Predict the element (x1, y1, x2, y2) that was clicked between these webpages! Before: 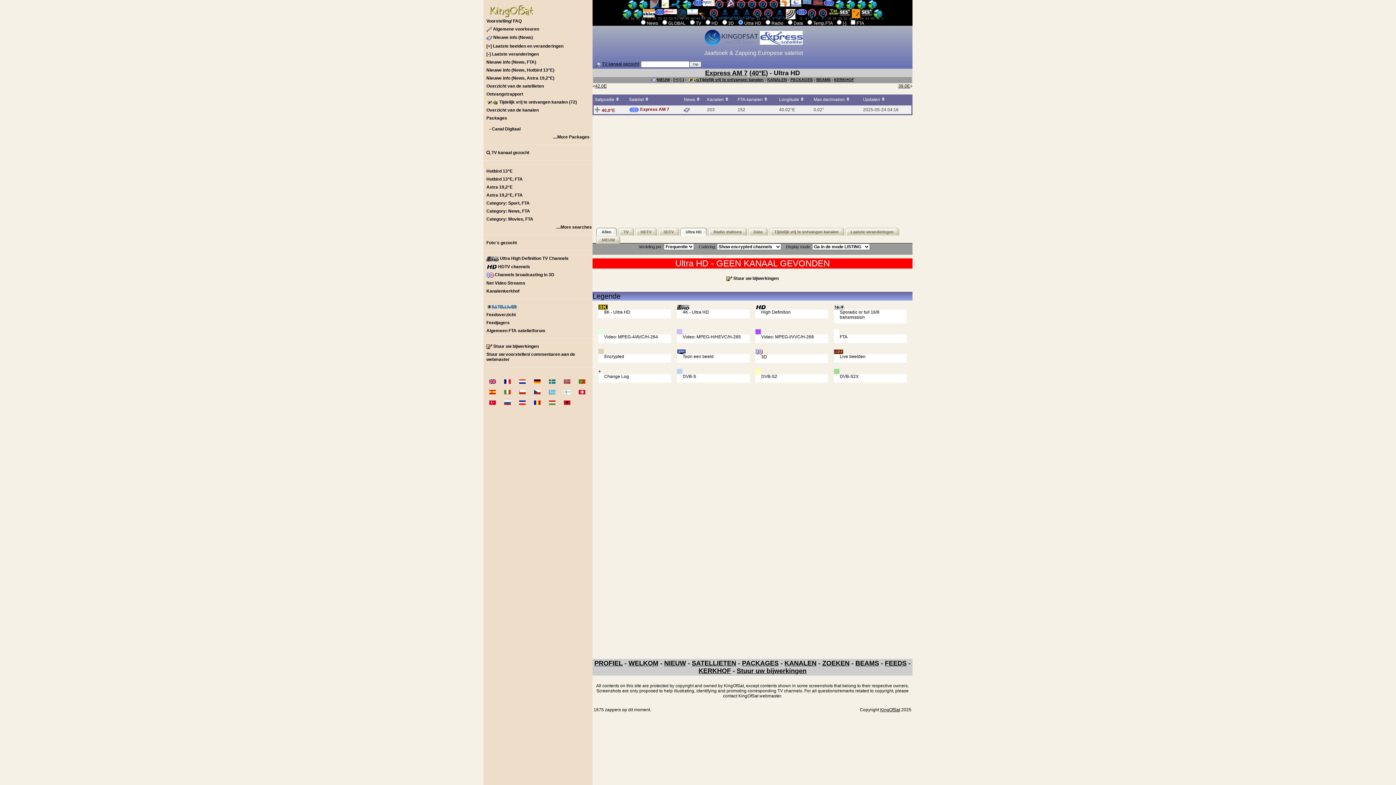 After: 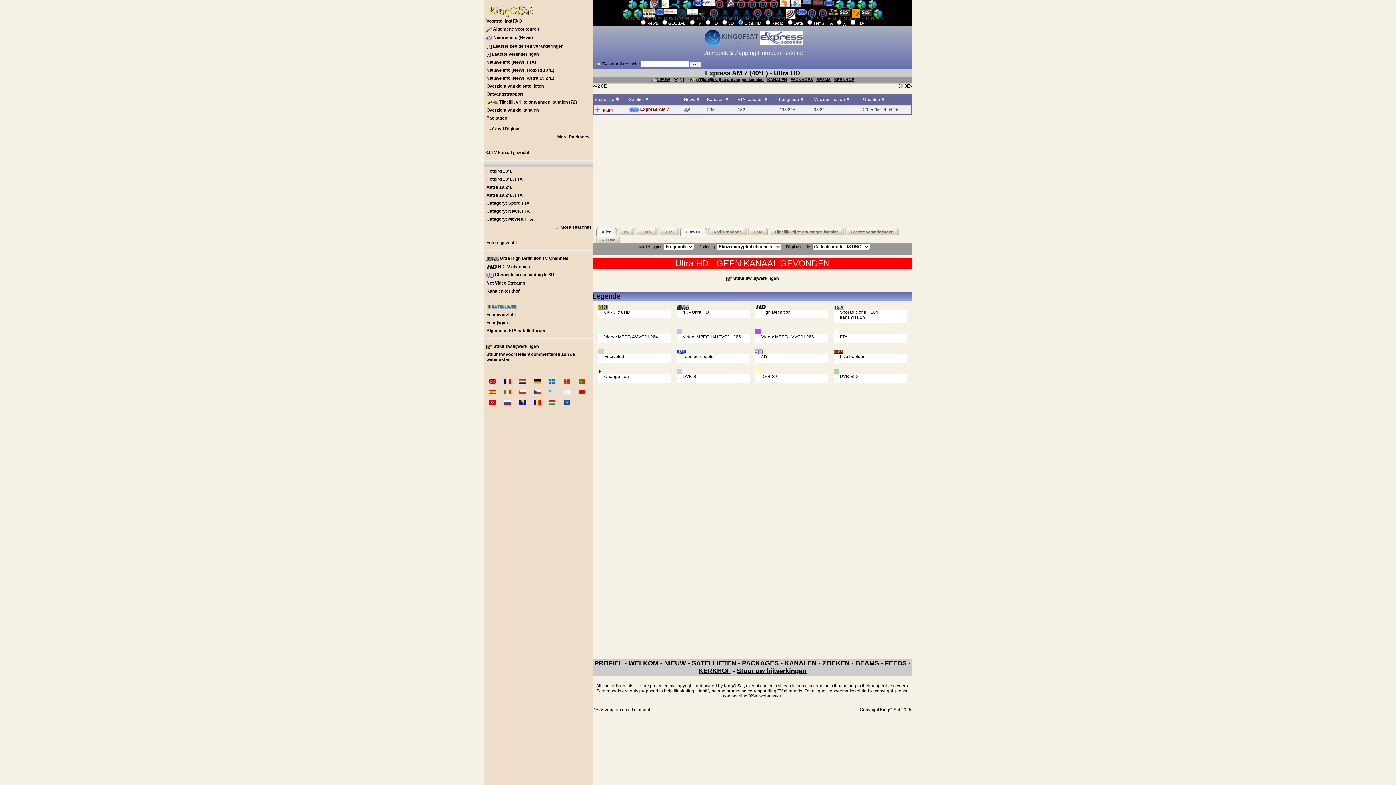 Action: bbox: (483, 164, 592, 167)